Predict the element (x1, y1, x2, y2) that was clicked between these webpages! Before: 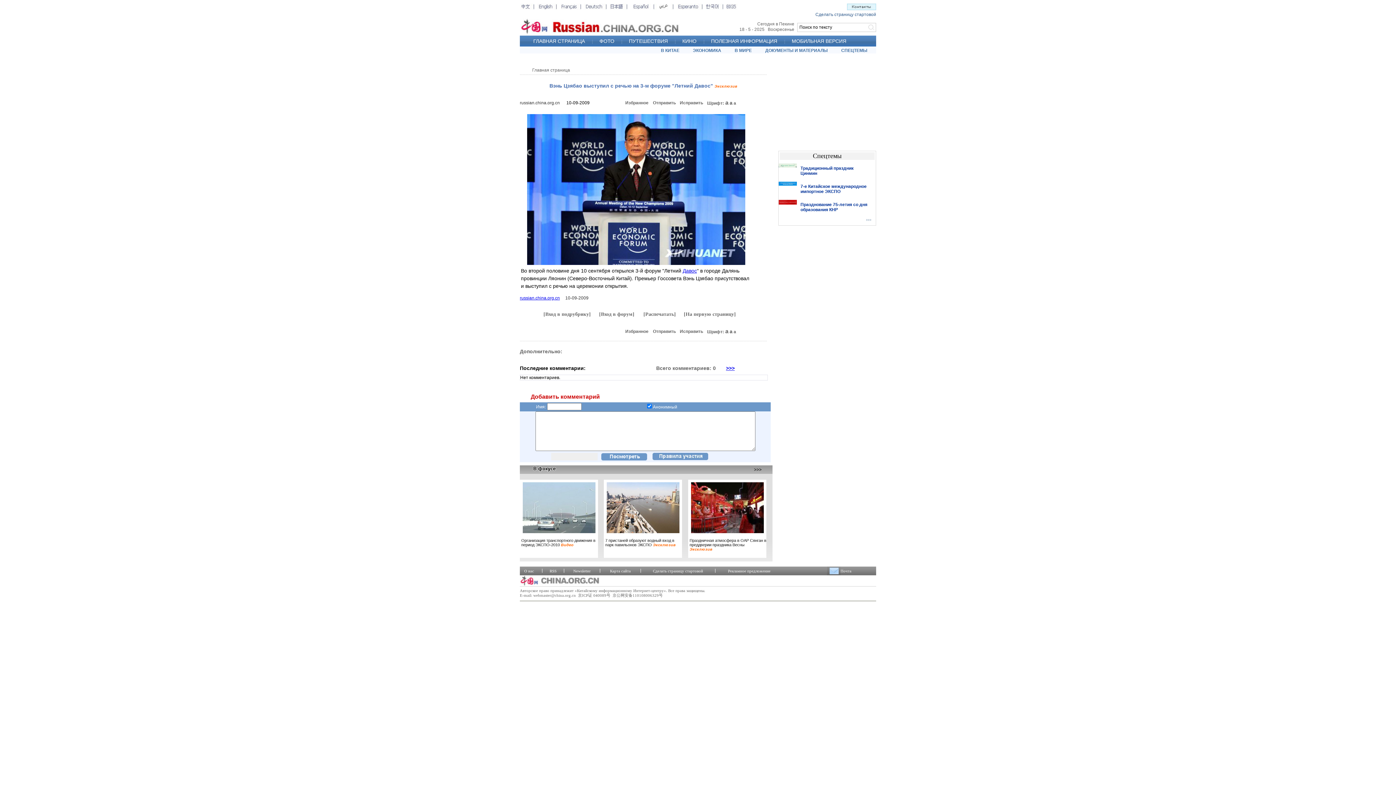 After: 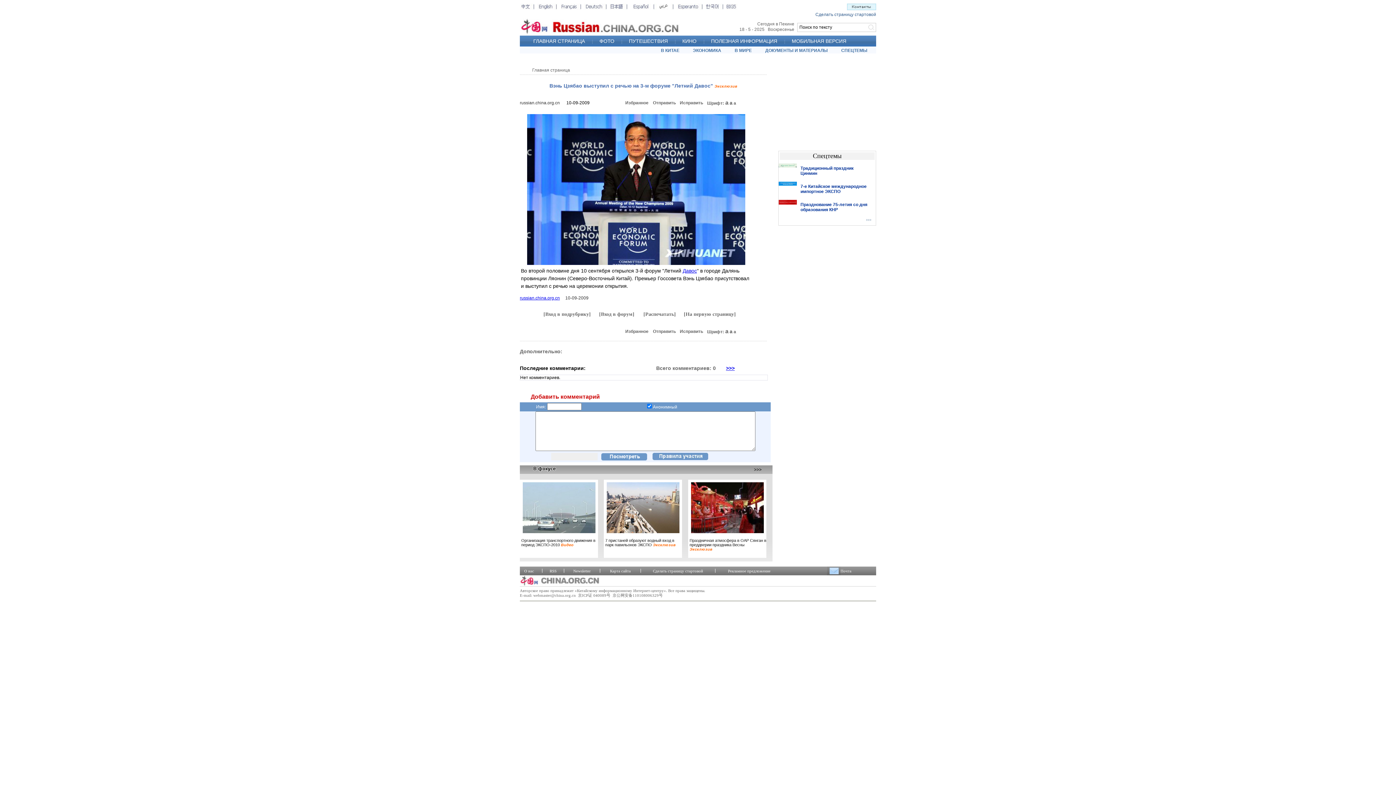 Action: bbox: (520, 100, 560, 105) label: russian.china.org.cn